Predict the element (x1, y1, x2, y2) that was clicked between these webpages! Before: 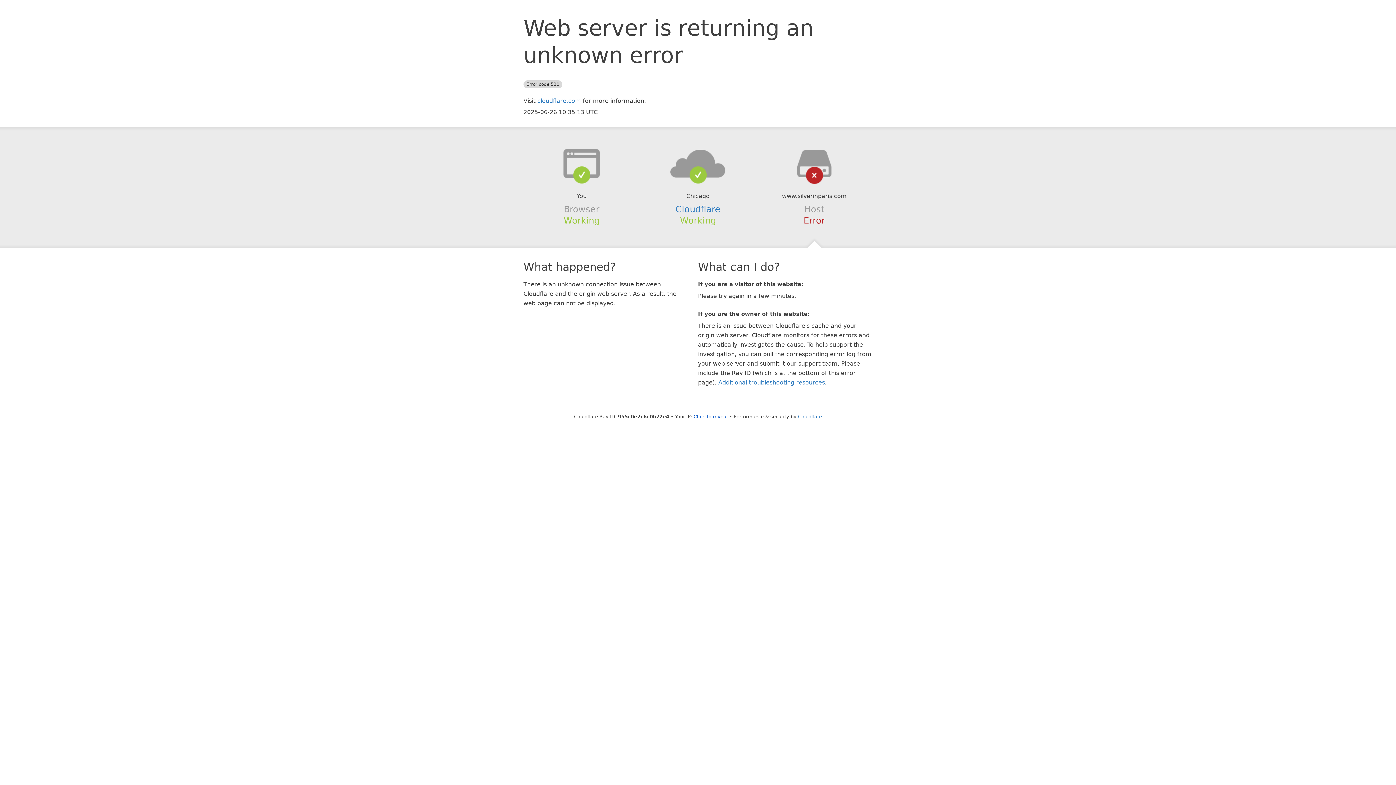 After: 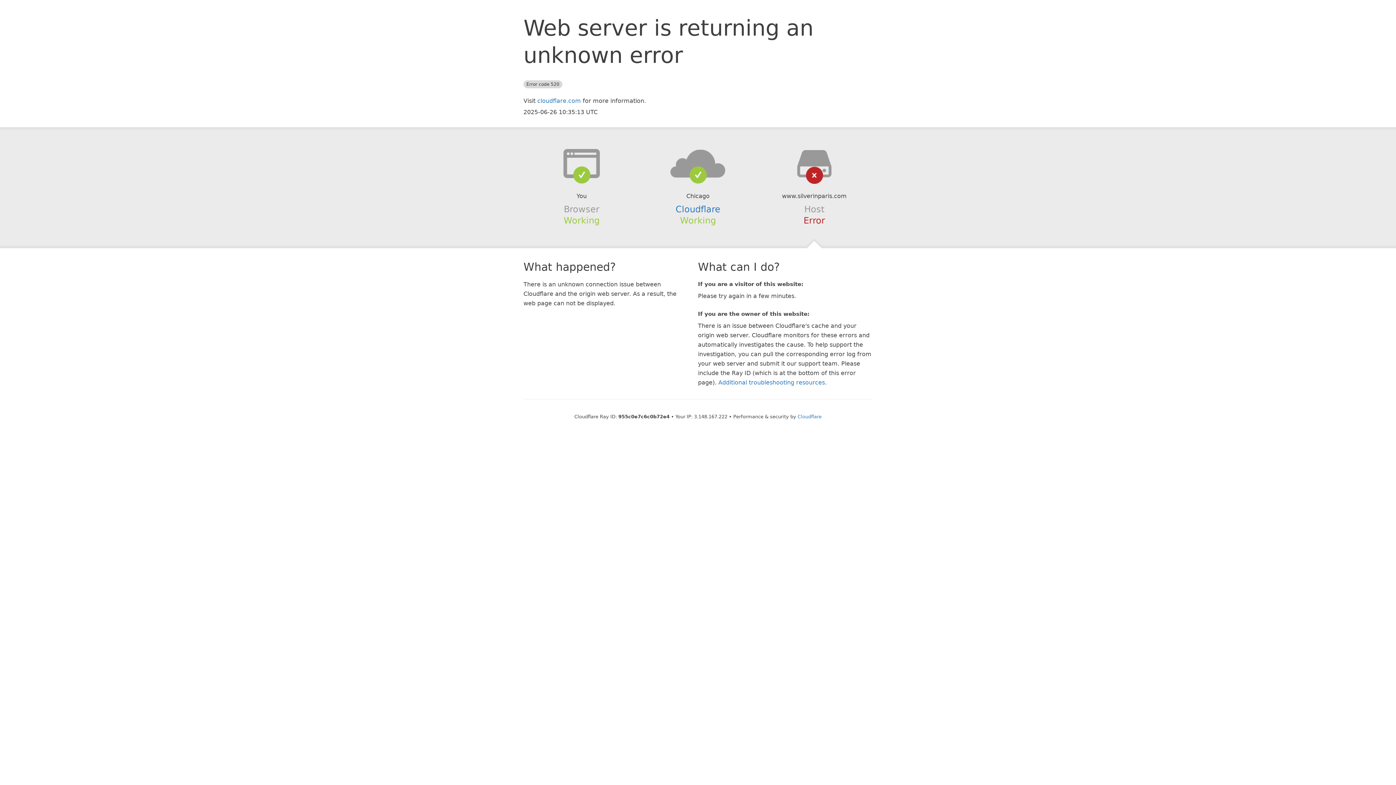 Action: label: Click to reveal bbox: (693, 414, 728, 419)